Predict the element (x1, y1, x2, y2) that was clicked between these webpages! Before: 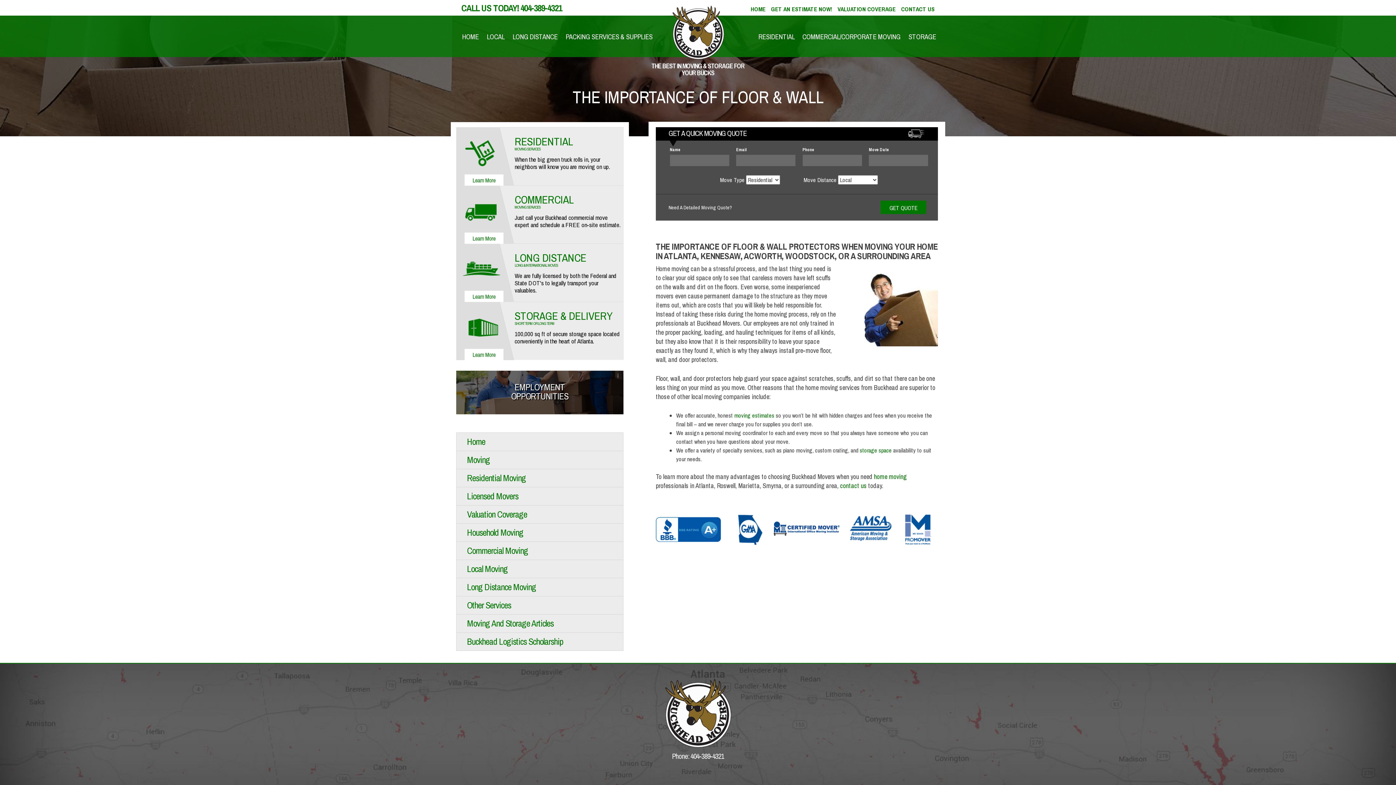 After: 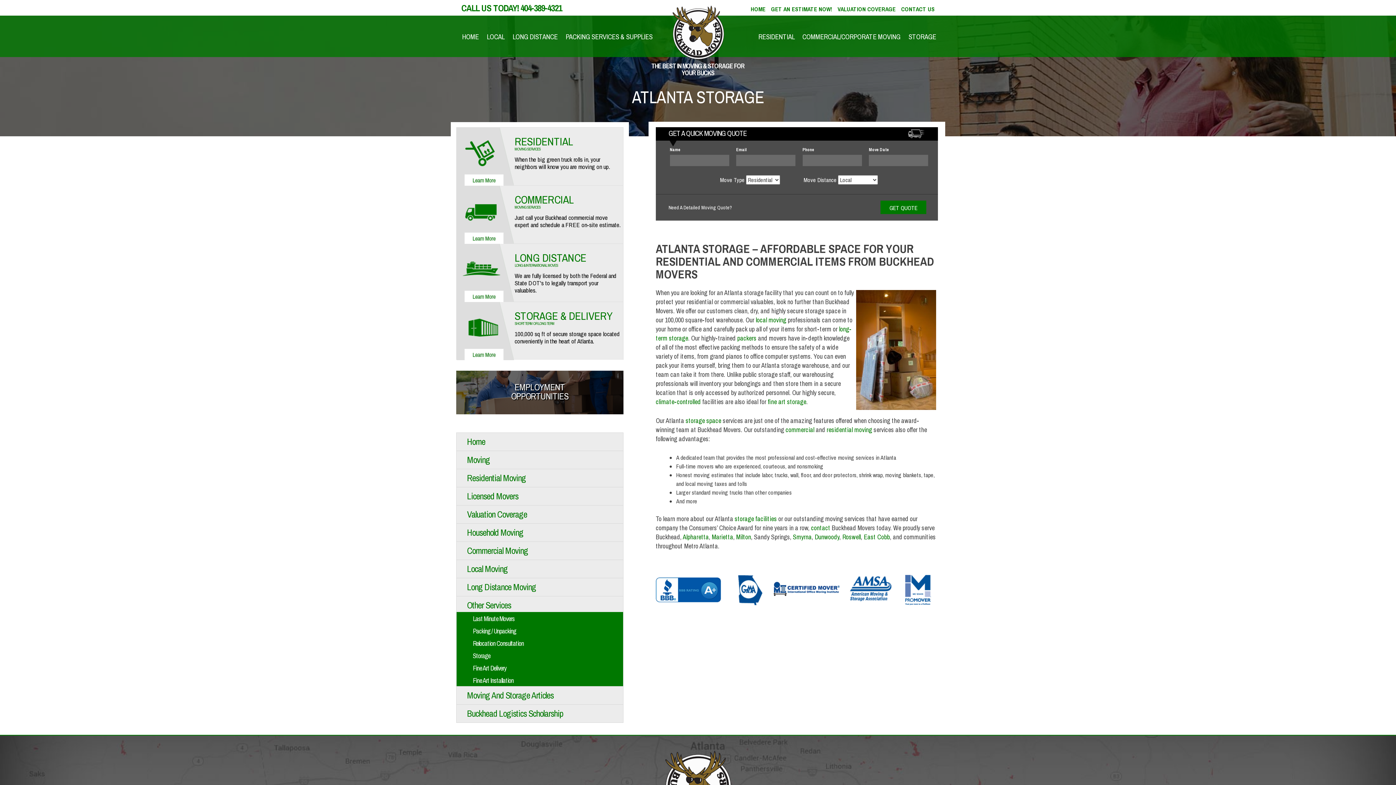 Action: bbox: (456, 302, 623, 360) label: STORAGE & DELIVERY
SHORT TERM OR LONG TERM

100,000 sq ft of secure storage space located conveniently in the heart of Atlanta.